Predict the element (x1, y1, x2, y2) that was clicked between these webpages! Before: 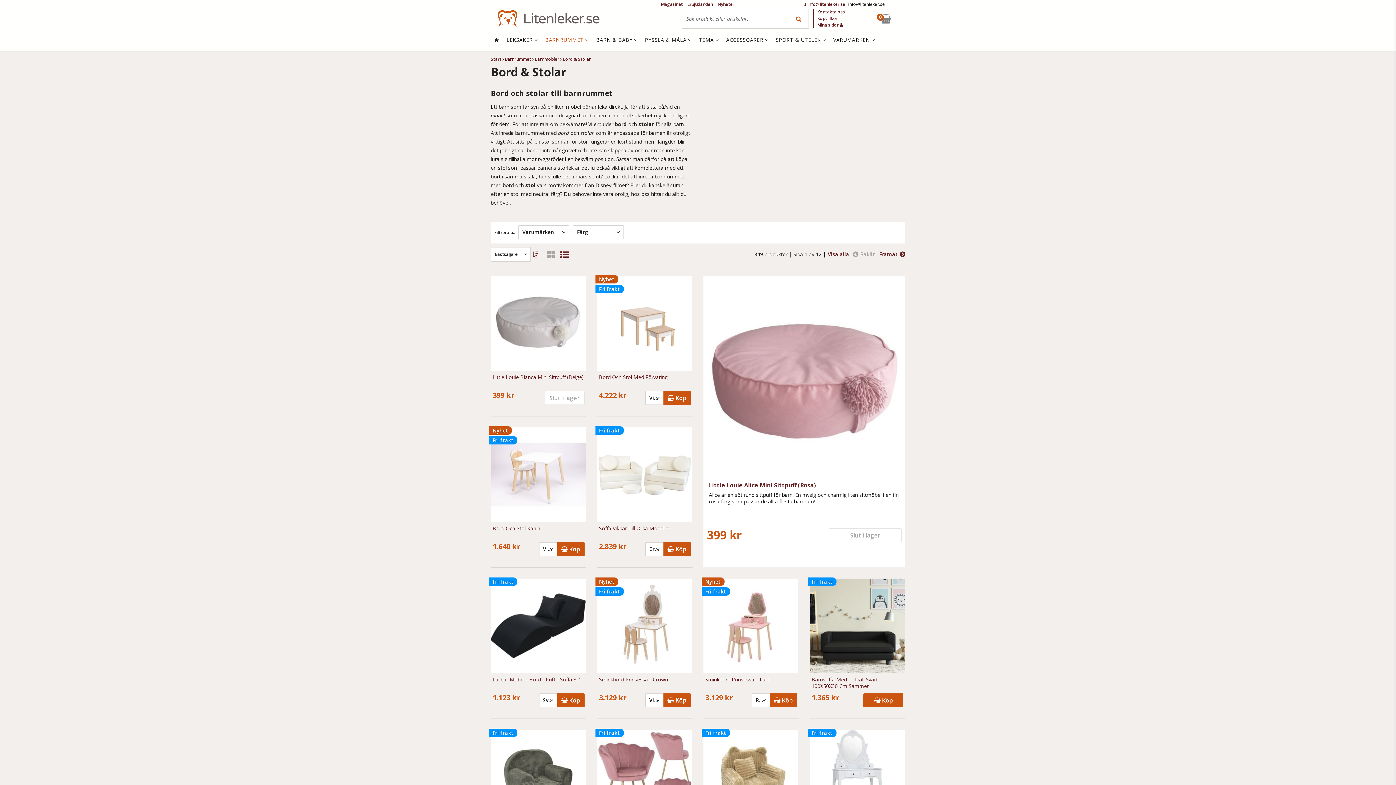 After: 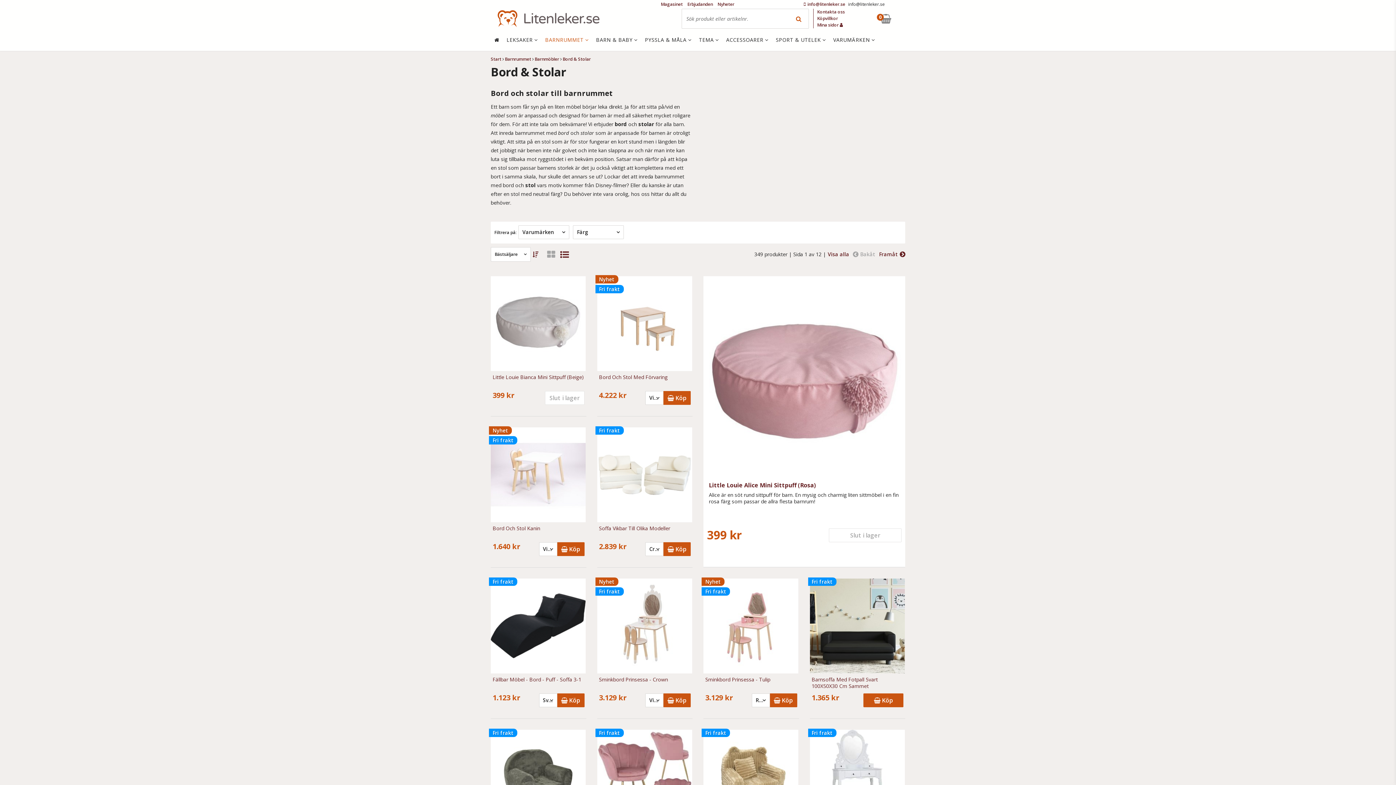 Action: label: Bakåt bbox: (853, 243, 875, 265)